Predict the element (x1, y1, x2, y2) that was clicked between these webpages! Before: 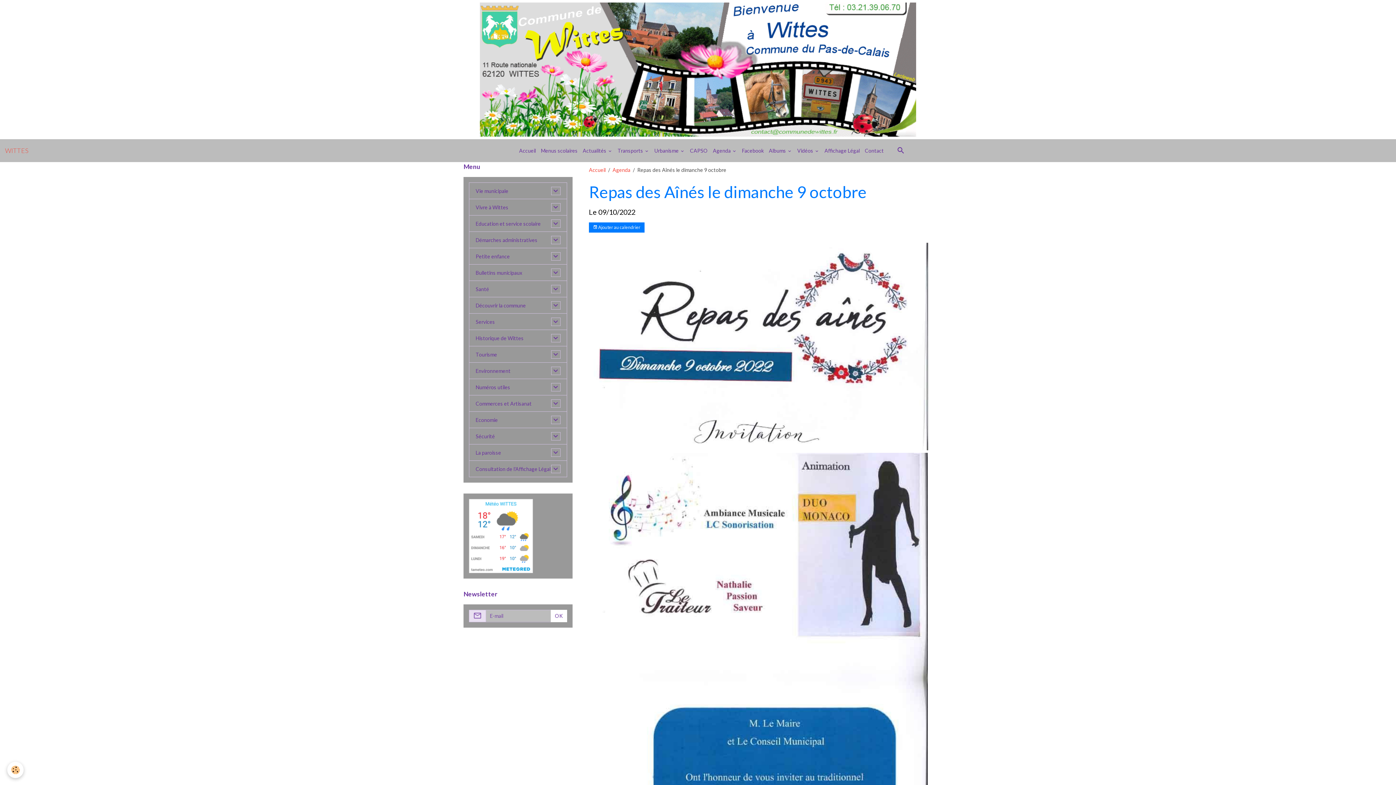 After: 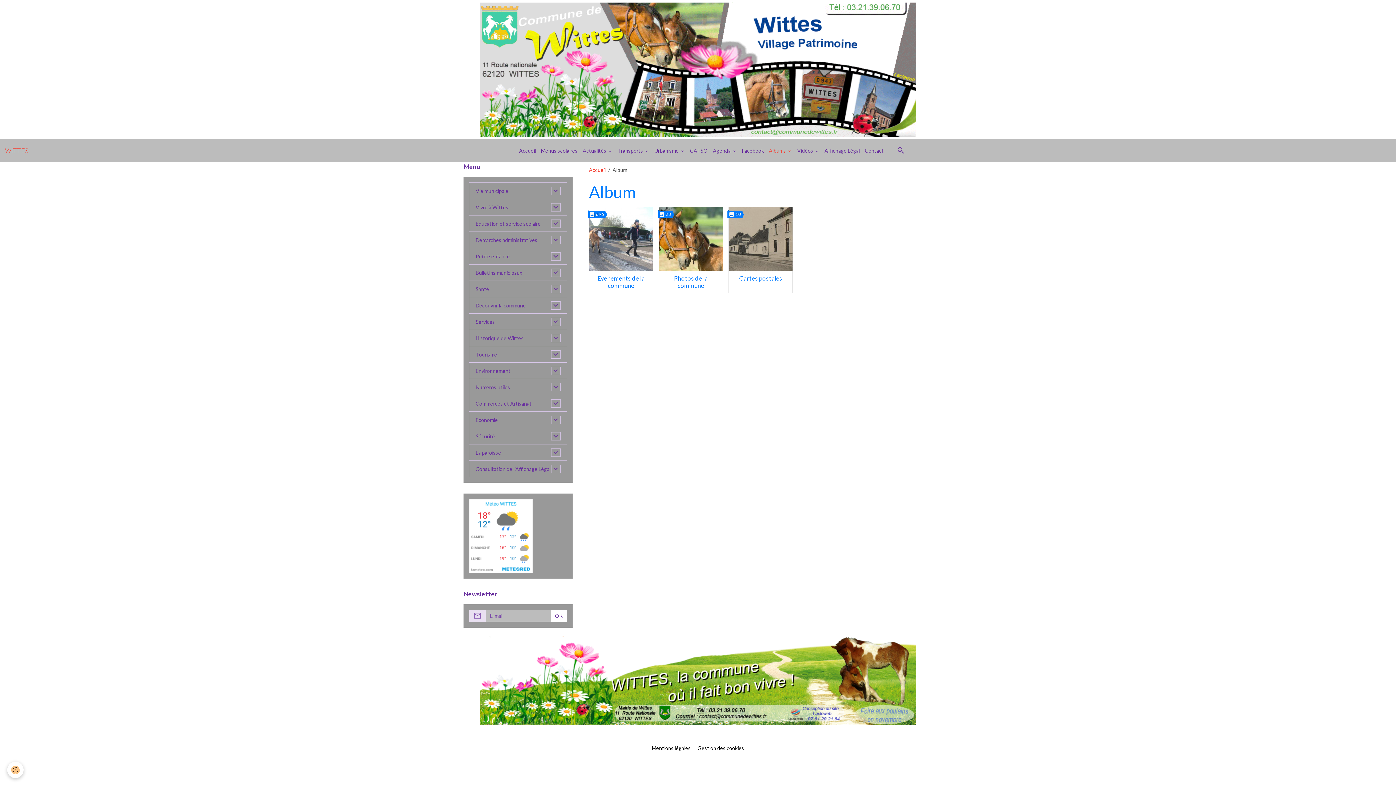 Action: label: Albums  bbox: (766, 144, 794, 157)